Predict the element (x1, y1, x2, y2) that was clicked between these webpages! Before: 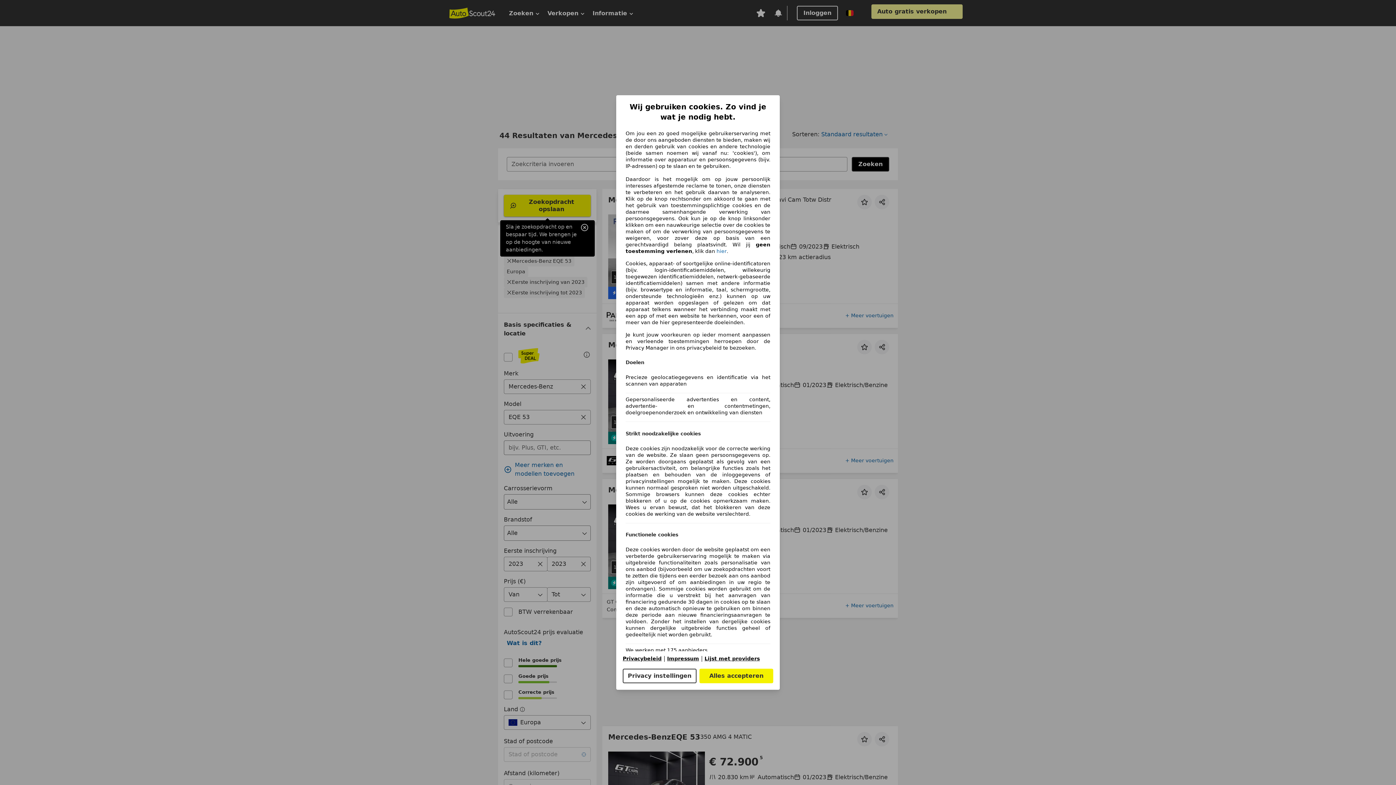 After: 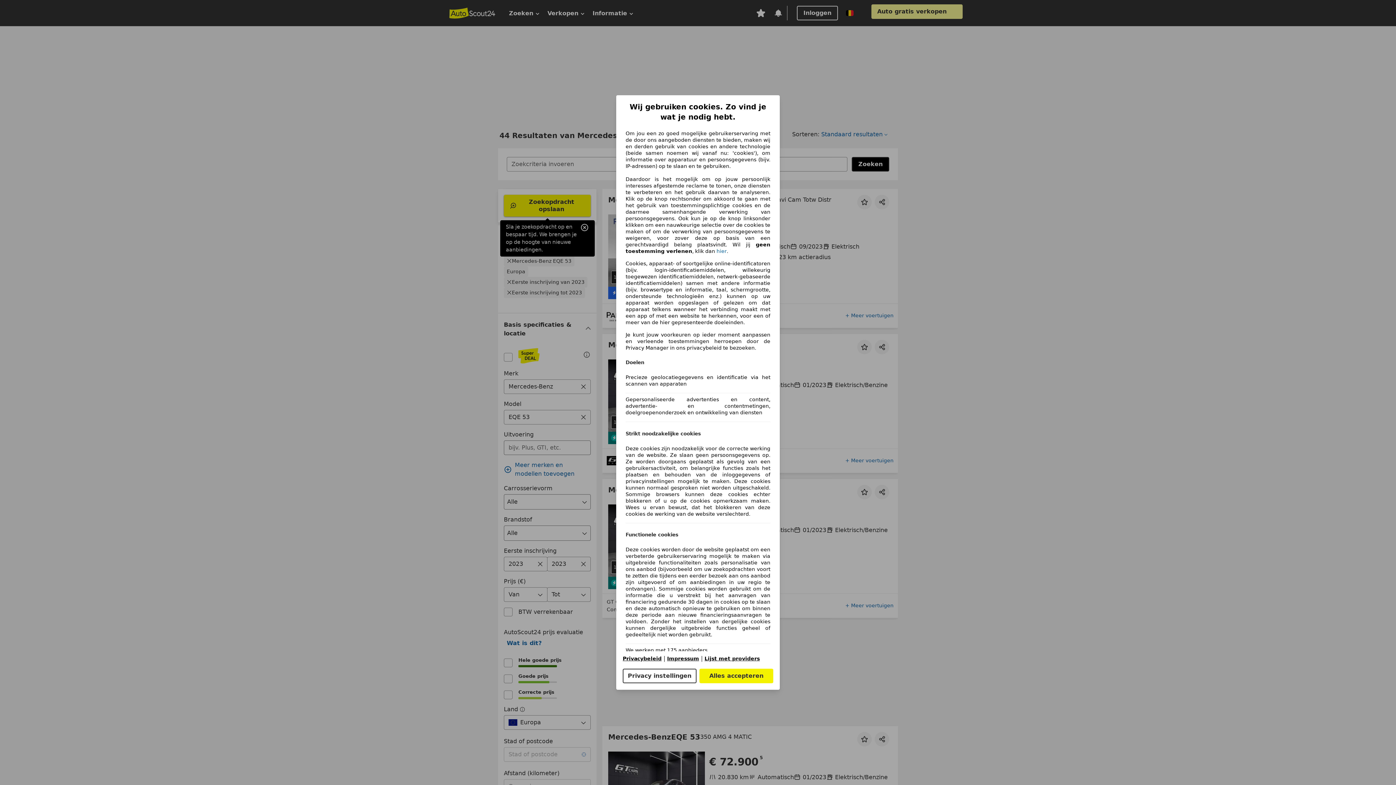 Action: label: Lijst met providers(opent in een nieuw venster) bbox: (704, 656, 760, 661)